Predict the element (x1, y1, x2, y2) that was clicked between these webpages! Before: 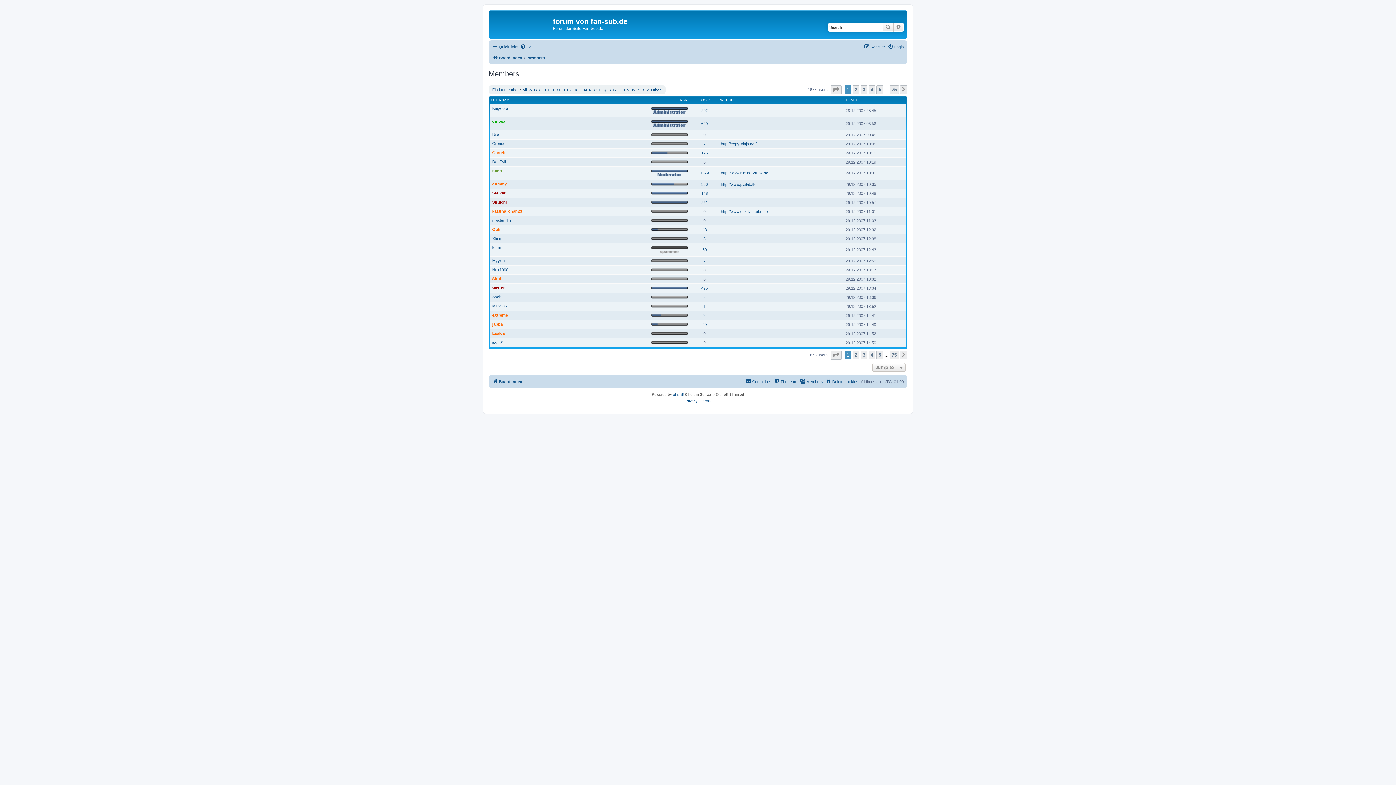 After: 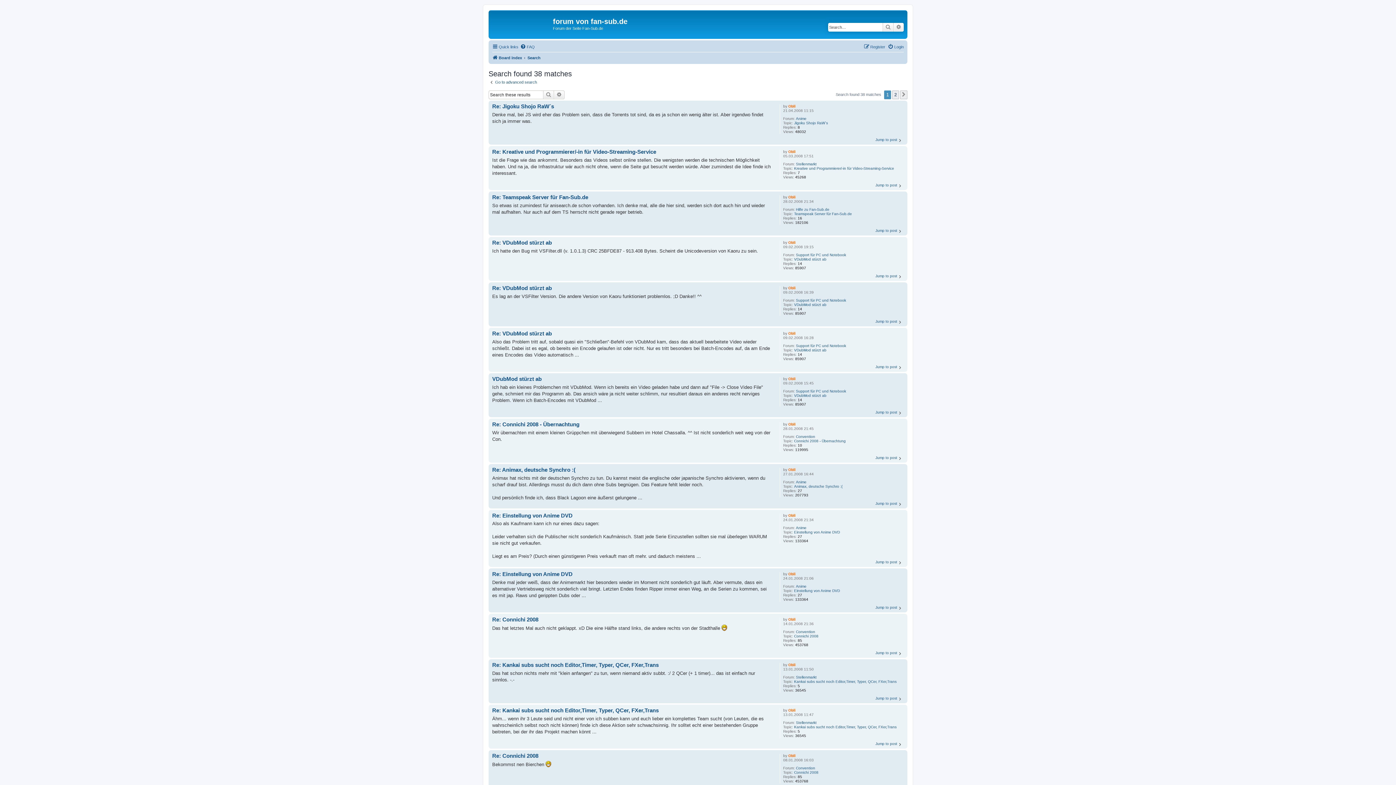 Action: bbox: (702, 227, 706, 231) label: 48